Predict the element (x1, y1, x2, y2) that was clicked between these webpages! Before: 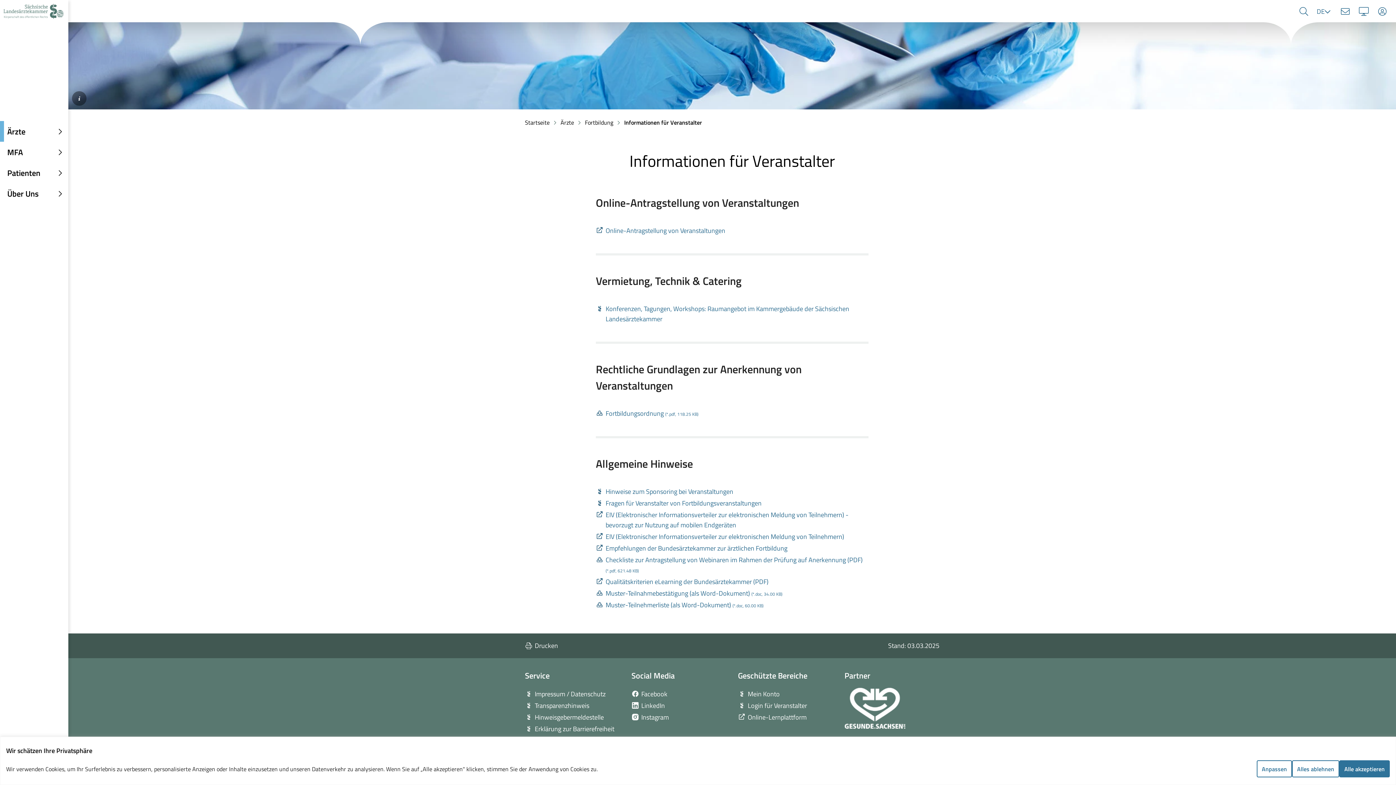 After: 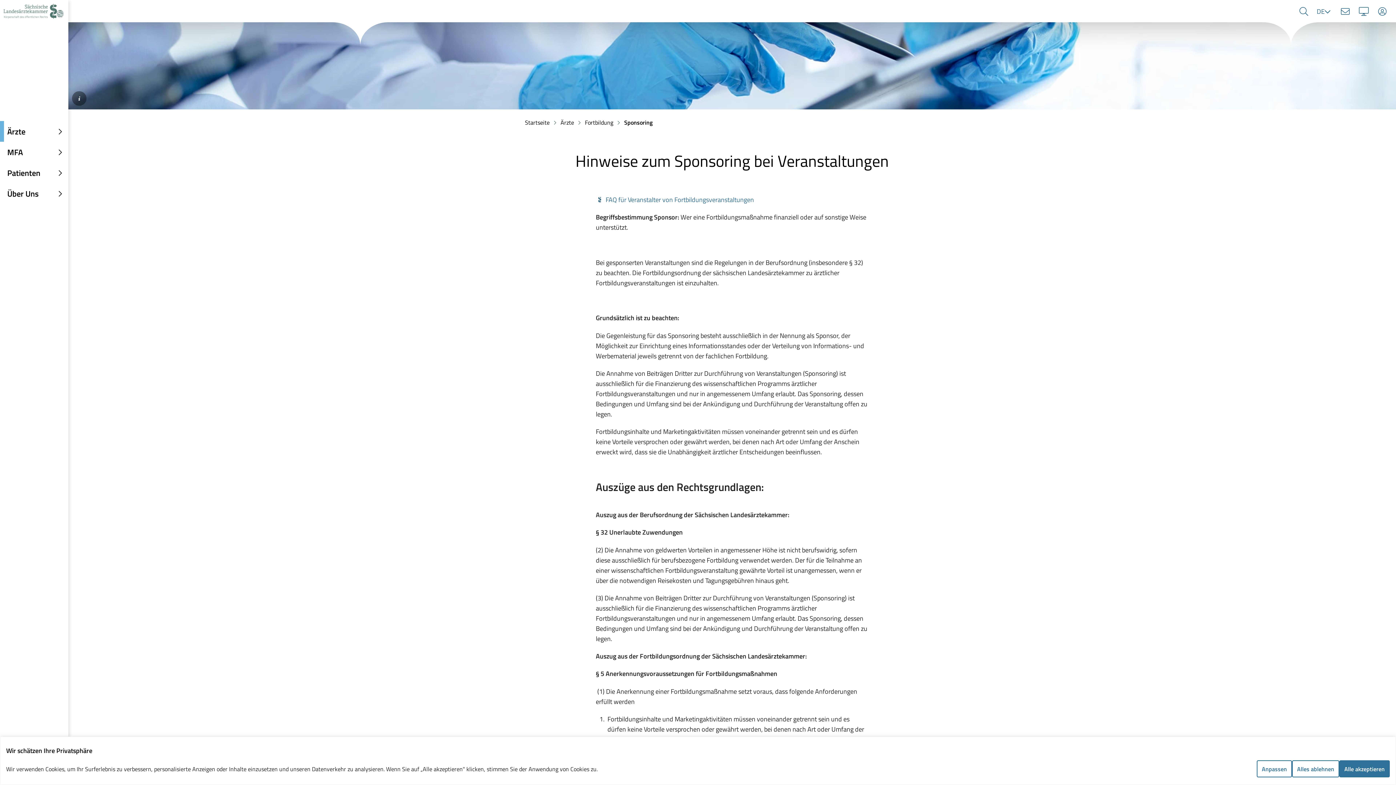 Action: label: Hinweise zum Sponsoring bei Veranstaltungen bbox: (605, 486, 733, 496)